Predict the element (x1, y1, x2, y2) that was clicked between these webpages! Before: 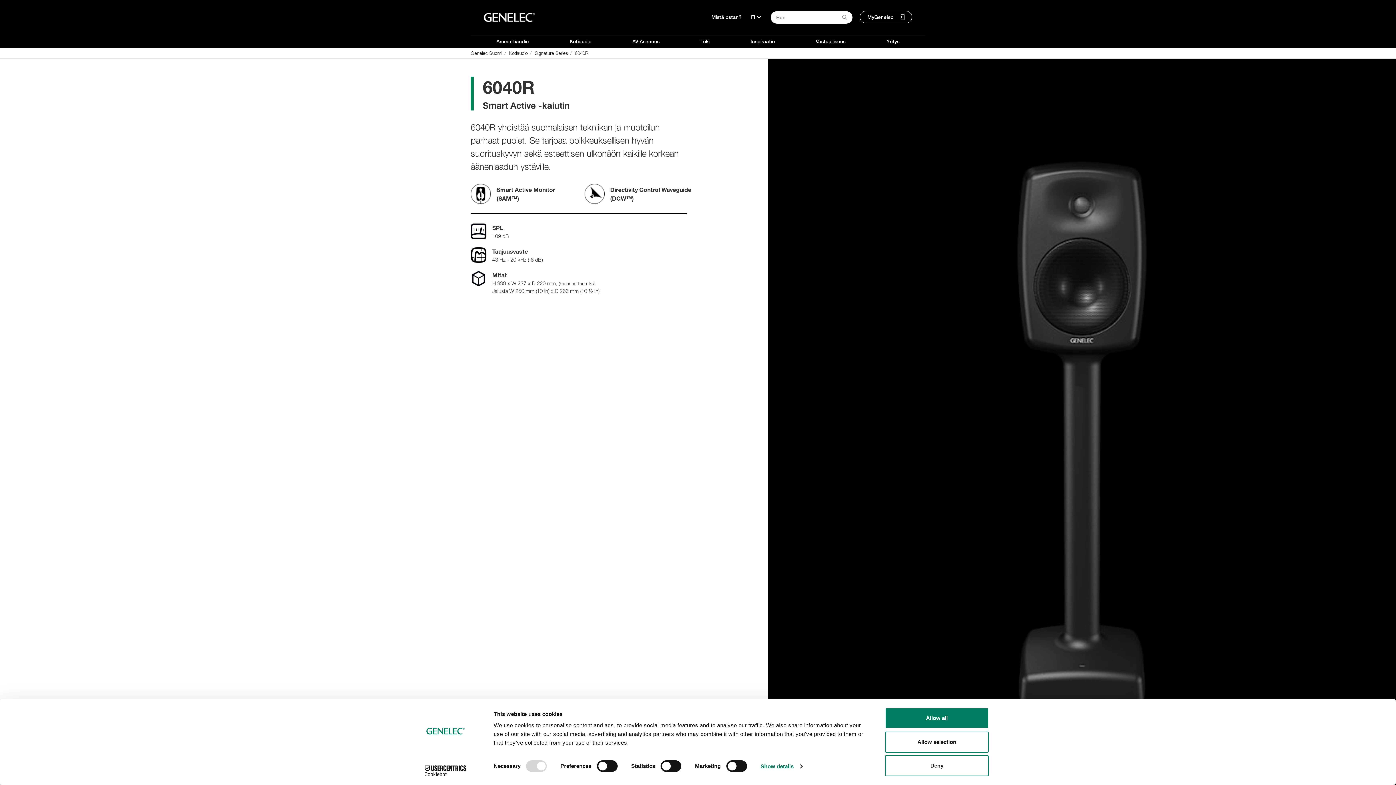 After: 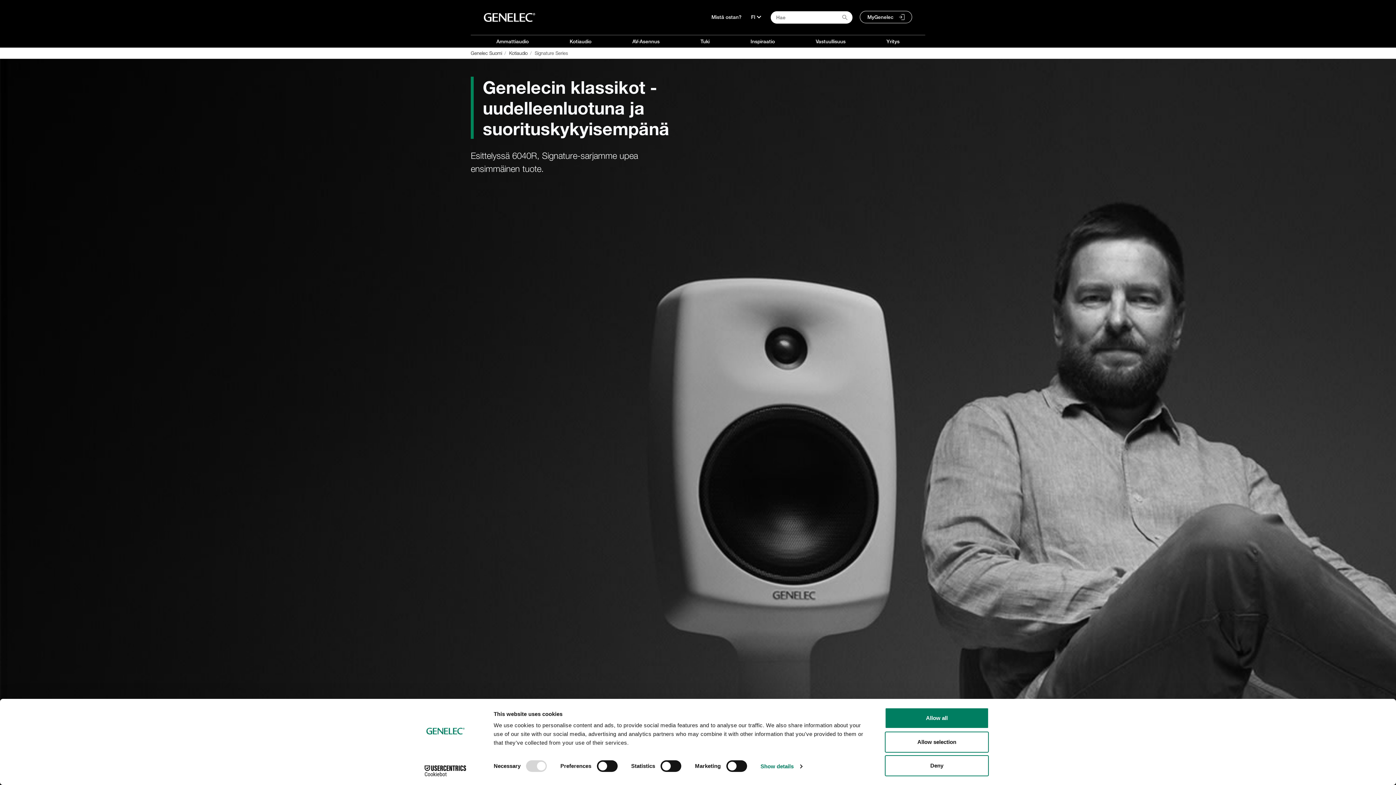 Action: bbox: (534, 47, 568, 58) label: Signature Series